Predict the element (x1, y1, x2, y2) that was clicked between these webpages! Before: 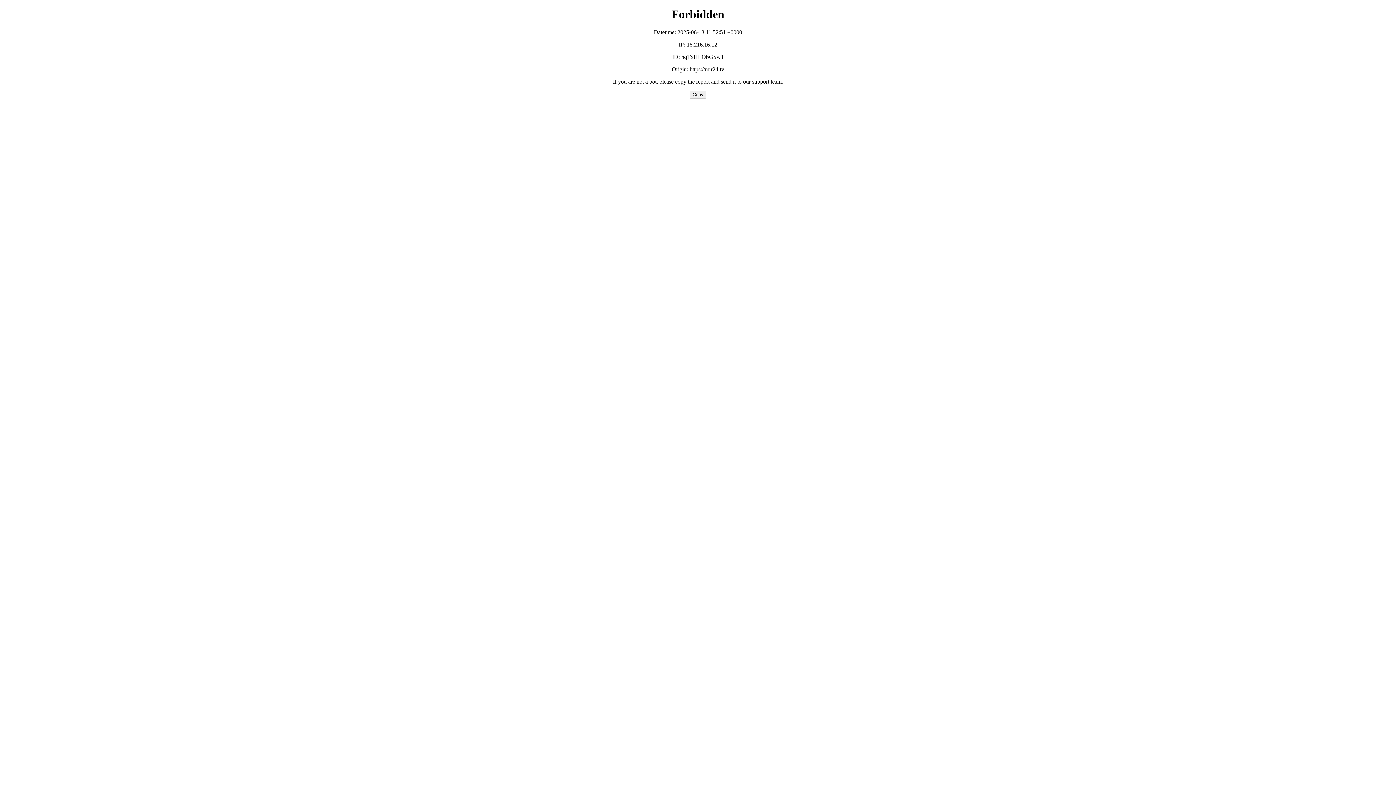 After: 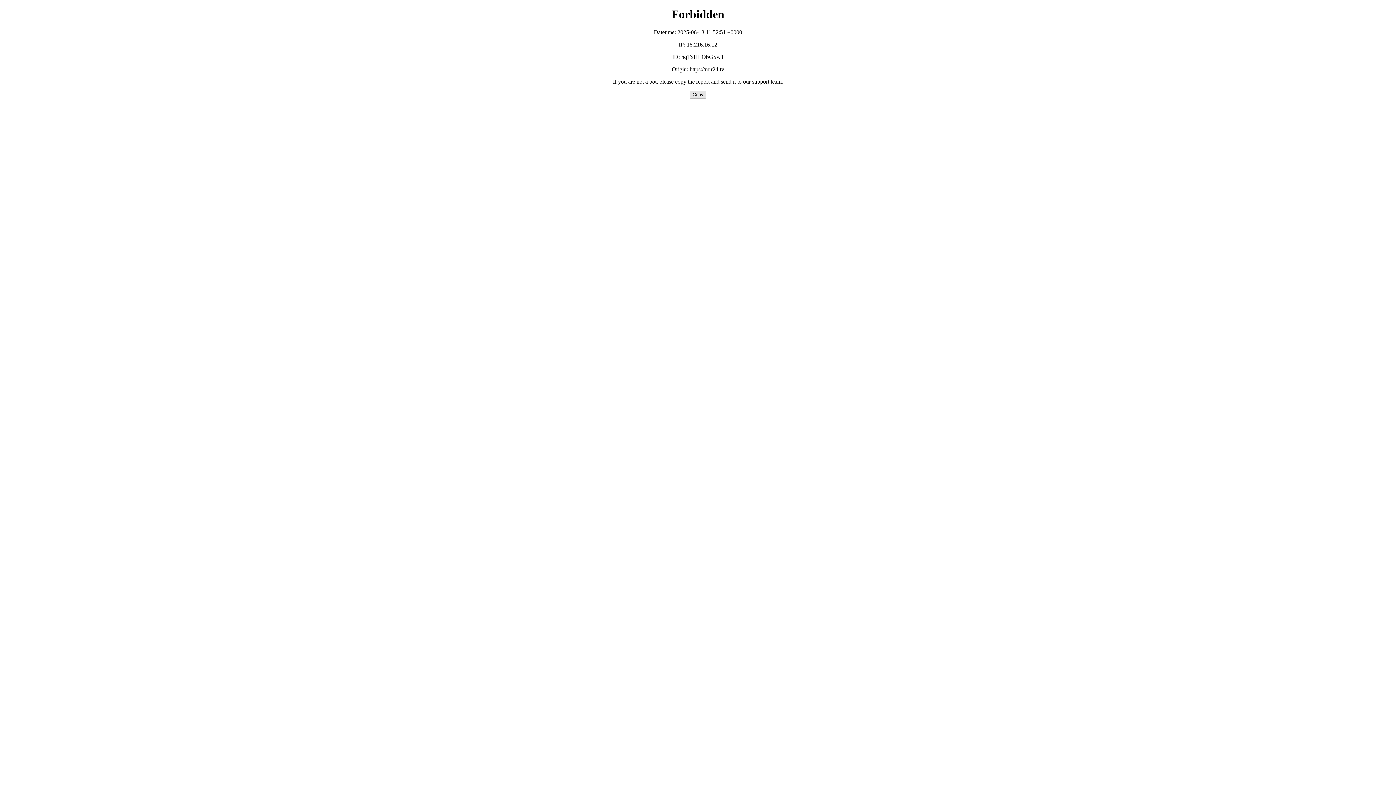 Action: label: Copy bbox: (689, 90, 706, 98)